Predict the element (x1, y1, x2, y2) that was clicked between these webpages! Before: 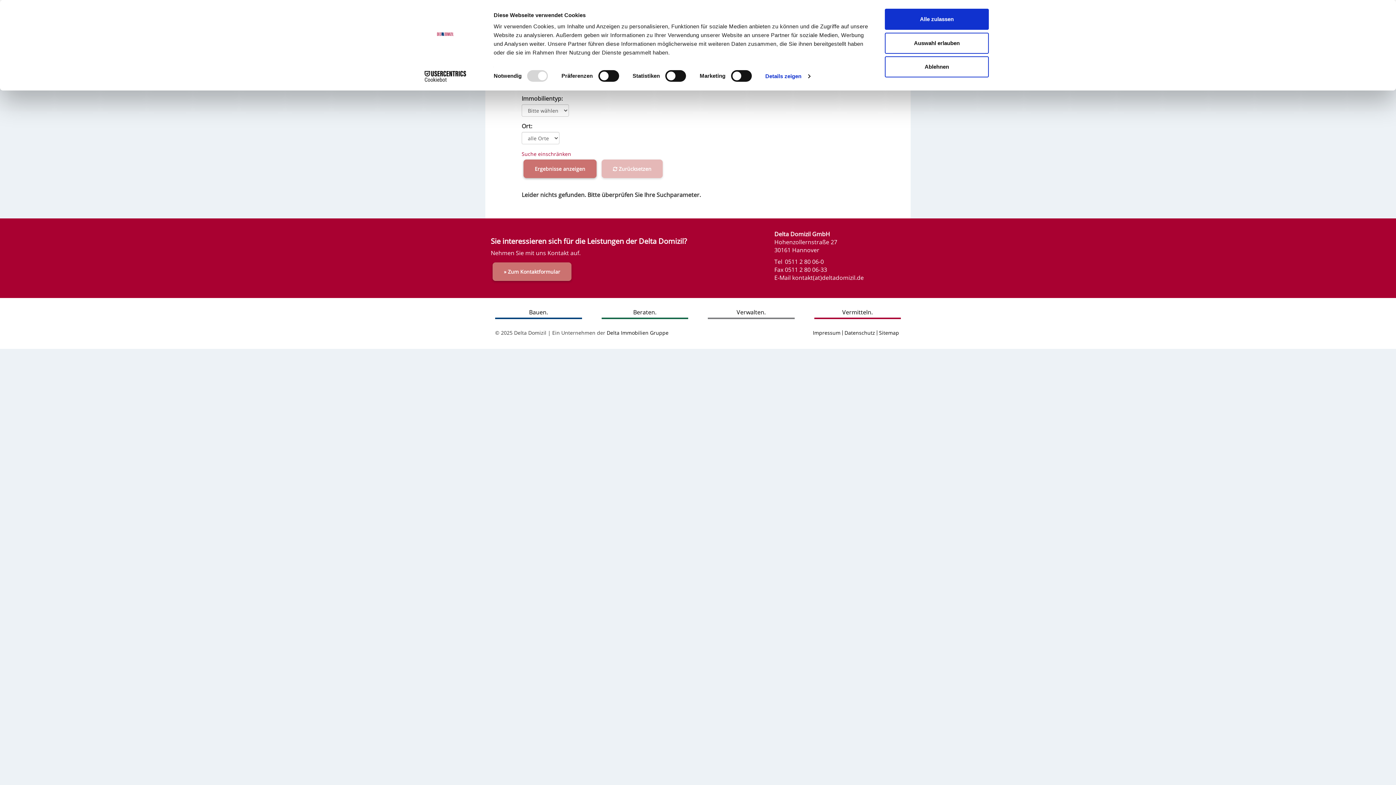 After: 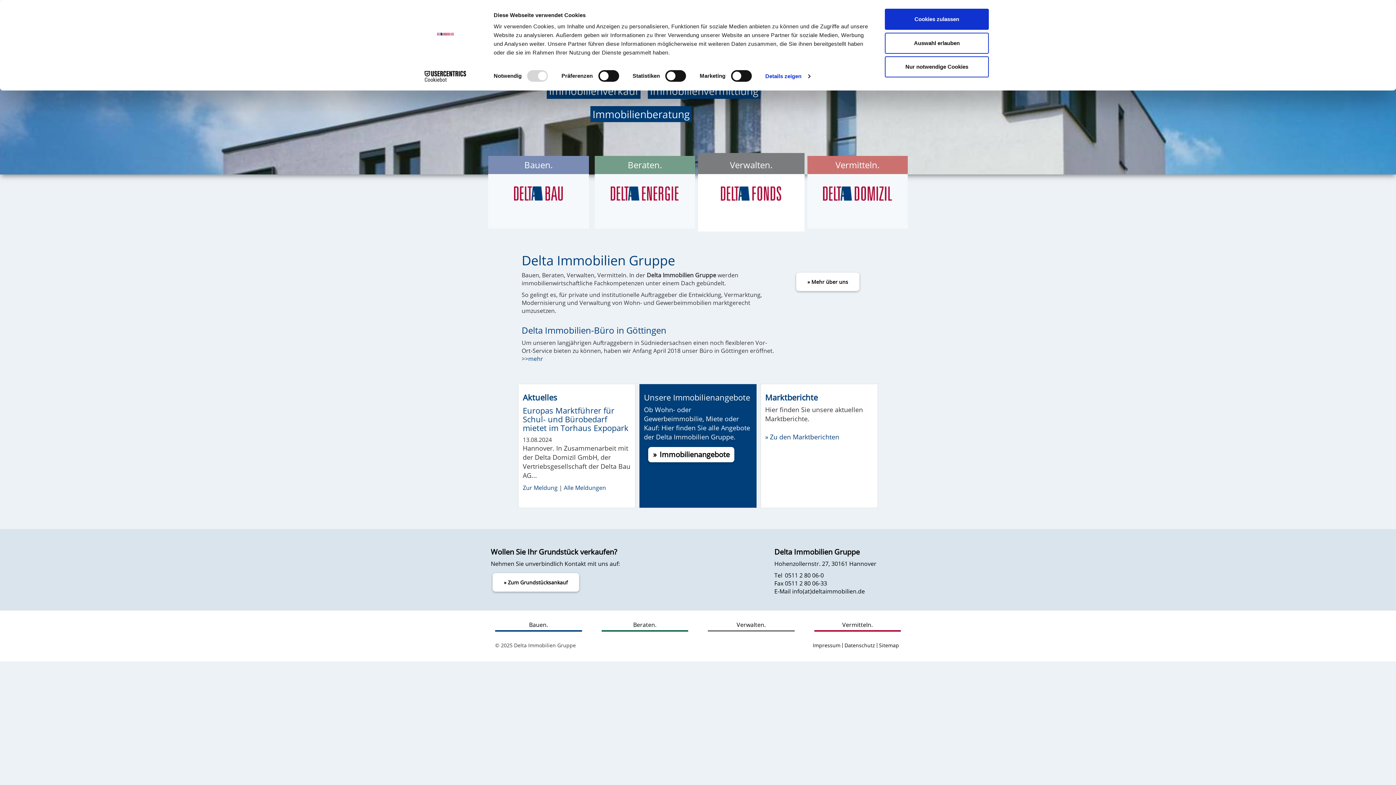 Action: label: Delta Immobilien Gruppe bbox: (606, 329, 668, 336)